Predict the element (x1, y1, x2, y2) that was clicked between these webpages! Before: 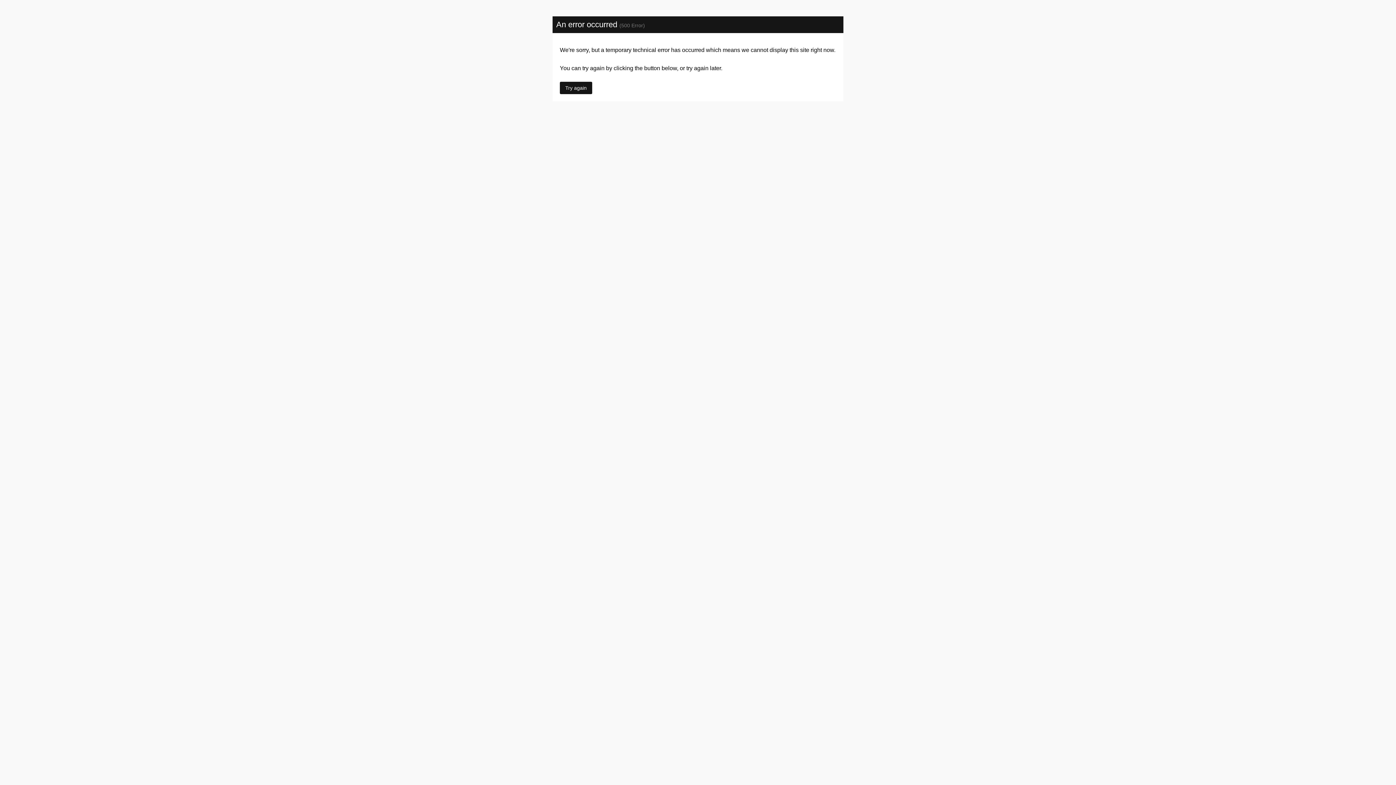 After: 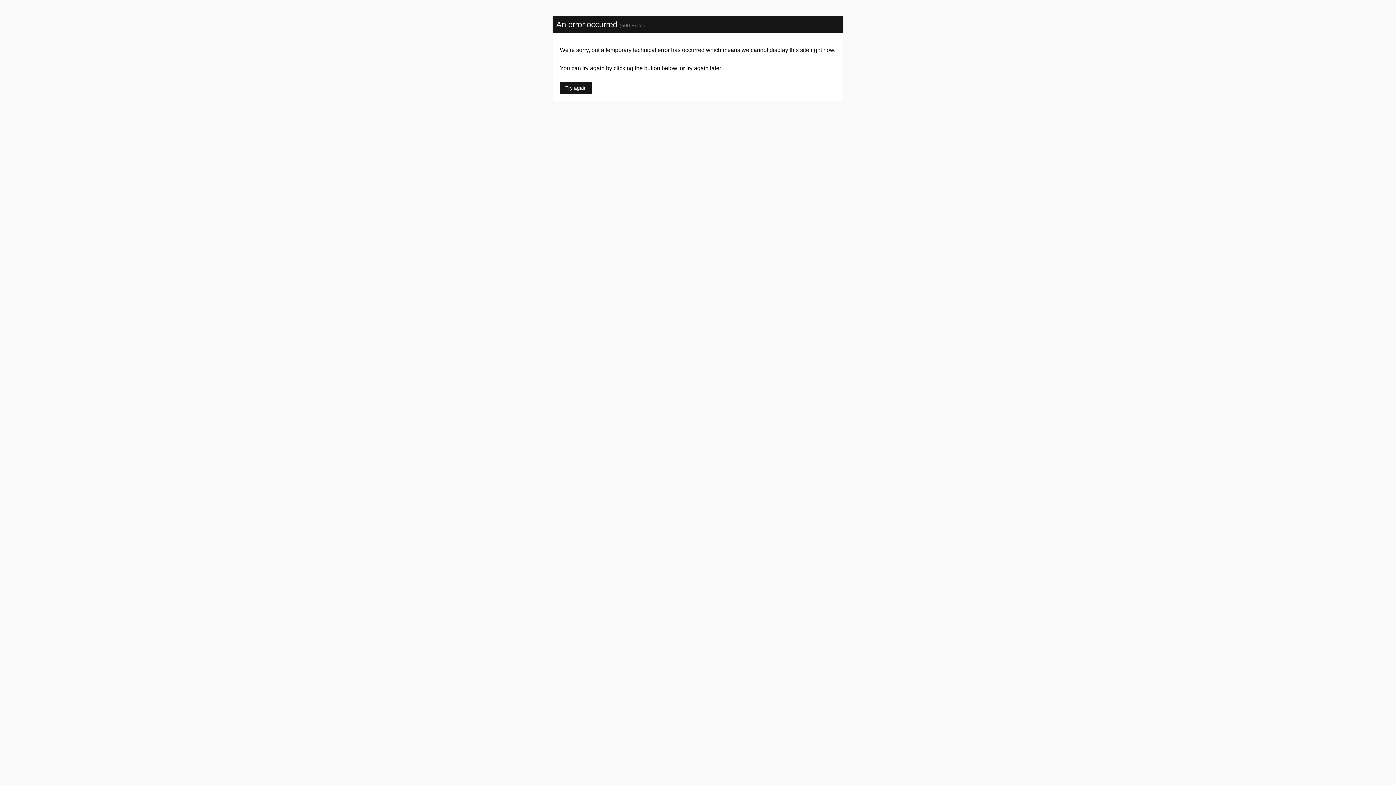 Action: bbox: (560, 81, 592, 94) label: Try again